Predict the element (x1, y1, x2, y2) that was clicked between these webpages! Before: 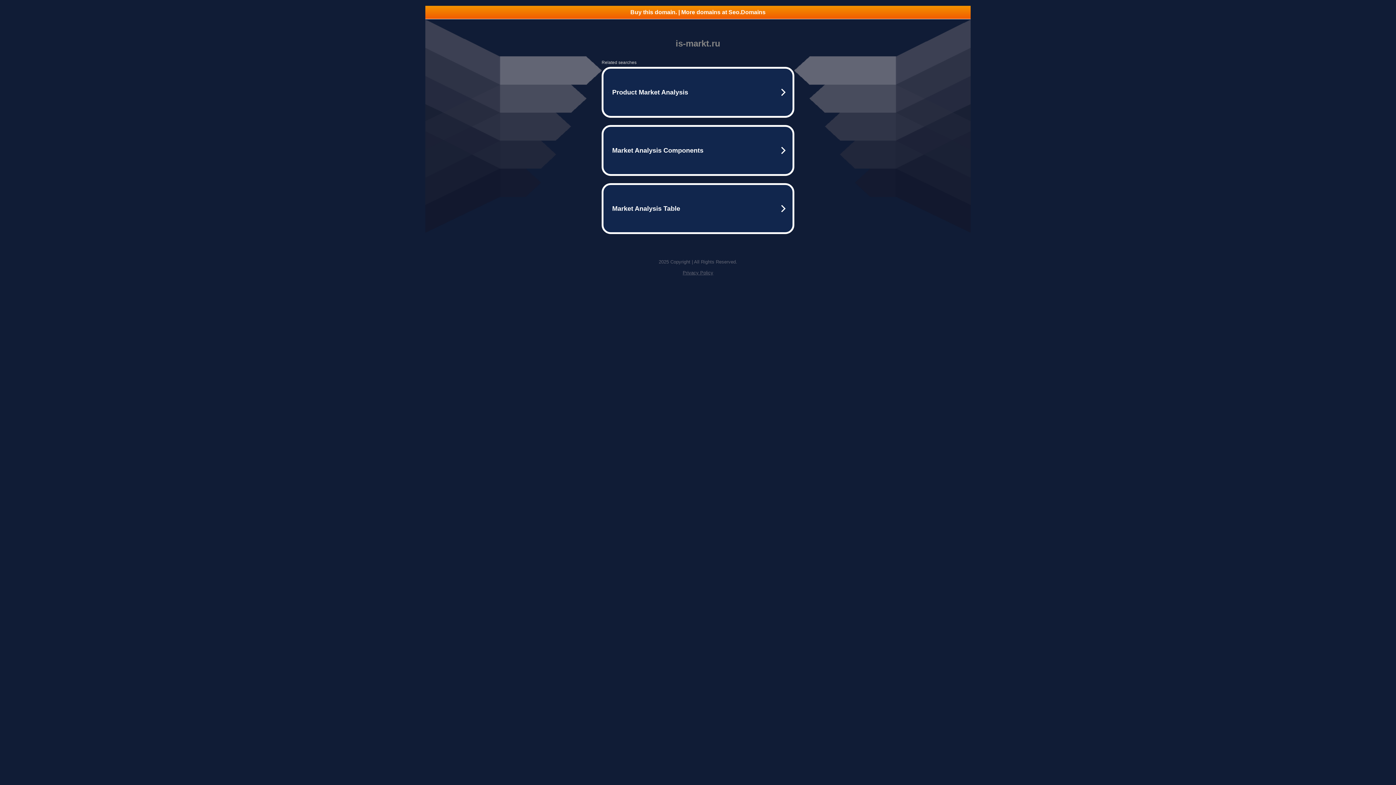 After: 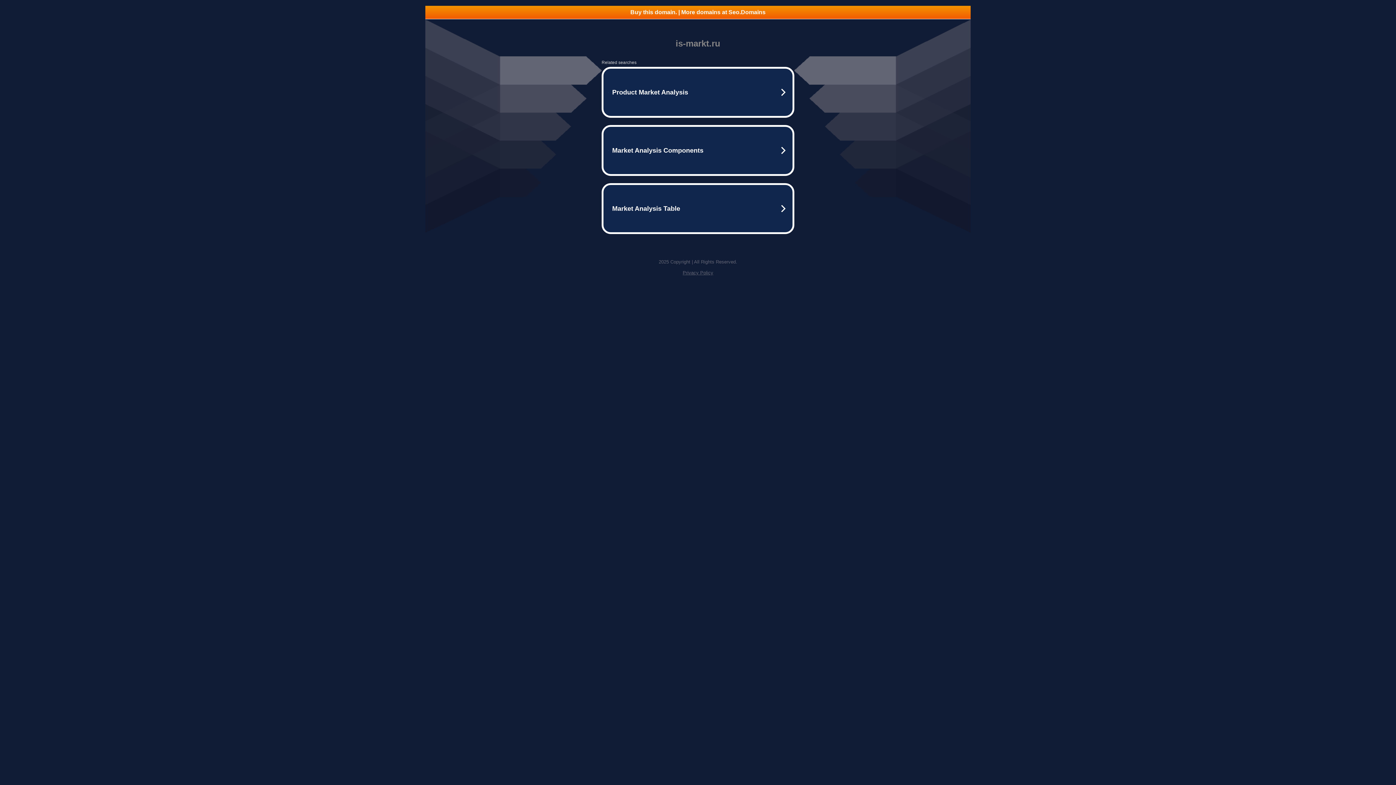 Action: bbox: (425, 5, 970, 18) label: Buy this domain. | More domains at Seo.Domains